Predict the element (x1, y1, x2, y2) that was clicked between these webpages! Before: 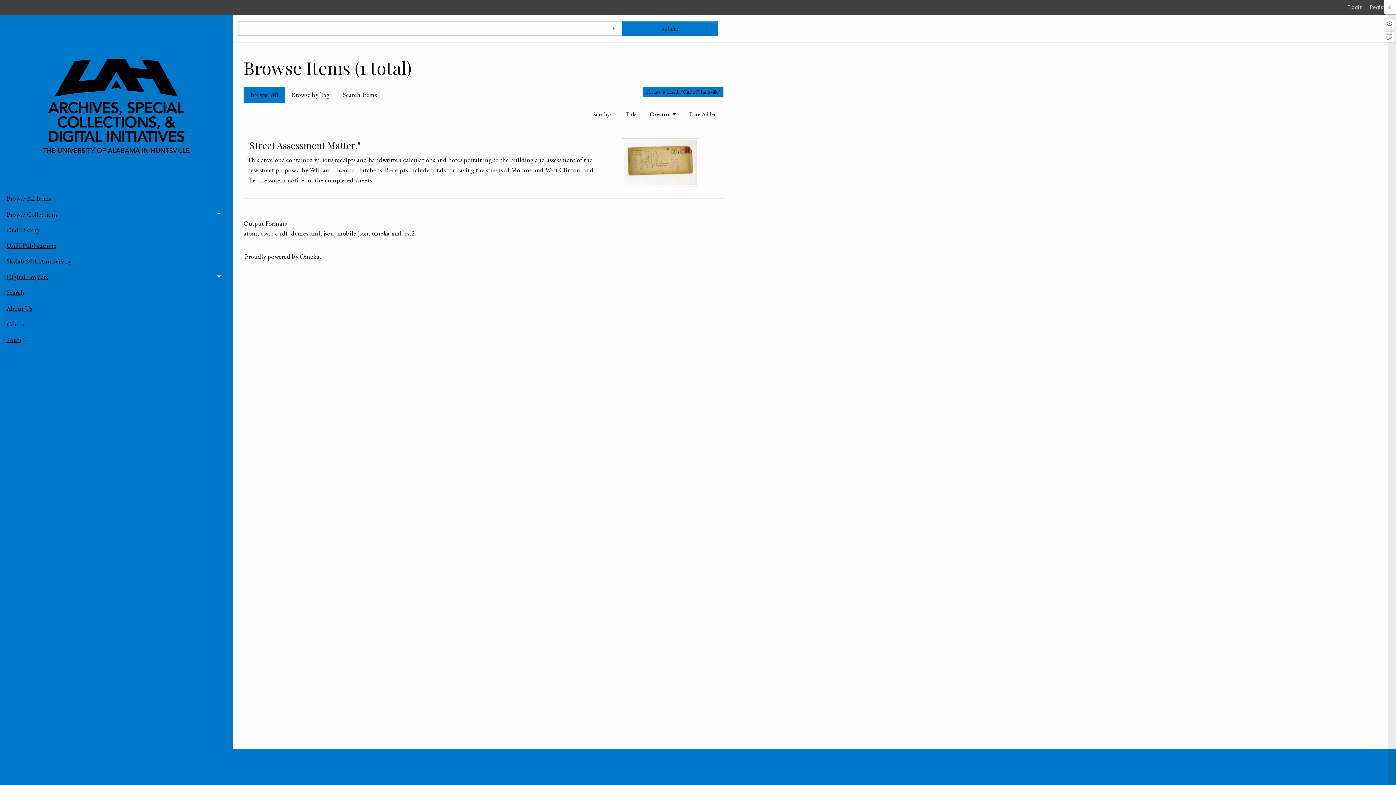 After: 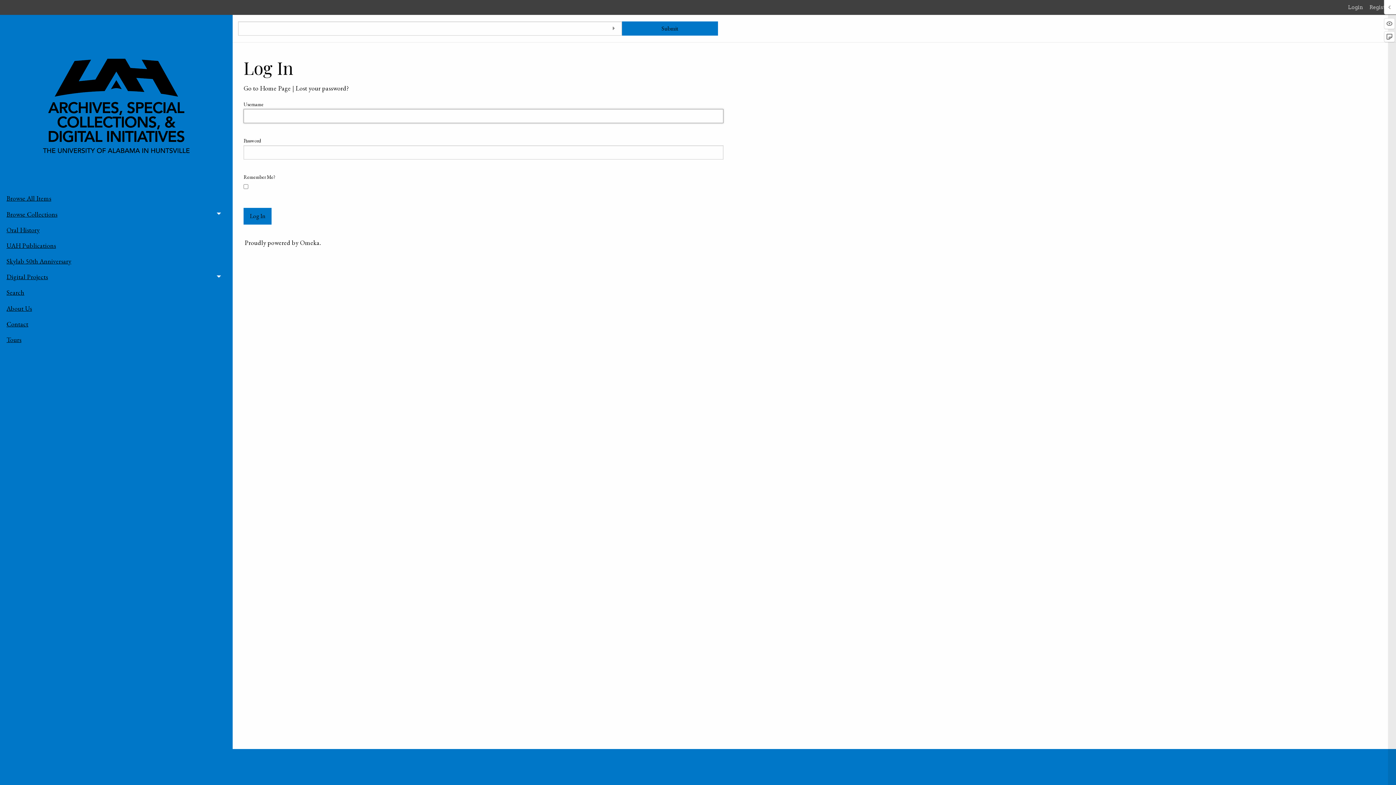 Action: label: Login bbox: (1348, 3, 1368, 11)